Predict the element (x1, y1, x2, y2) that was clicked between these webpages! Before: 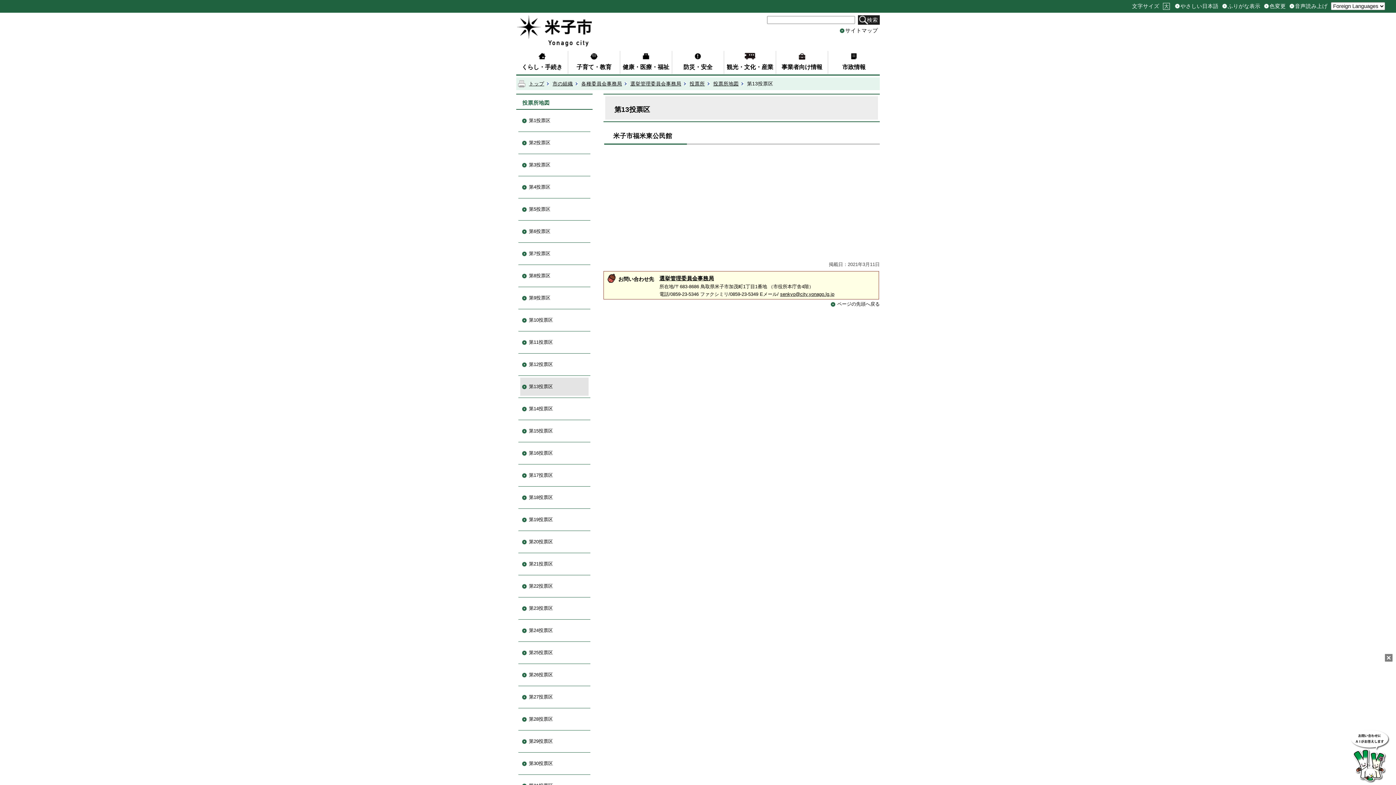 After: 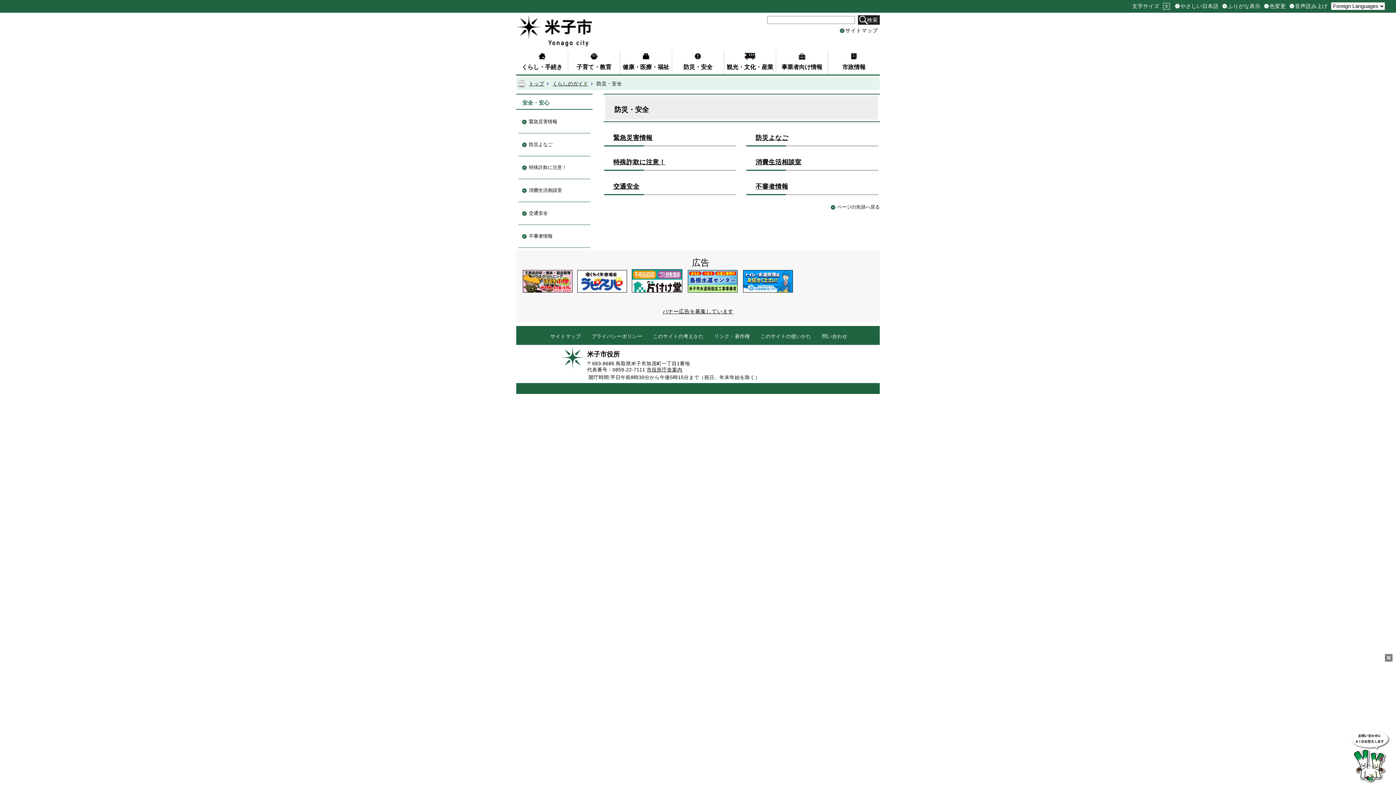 Action: label: 防災・安全 bbox: (672, 50, 724, 73)